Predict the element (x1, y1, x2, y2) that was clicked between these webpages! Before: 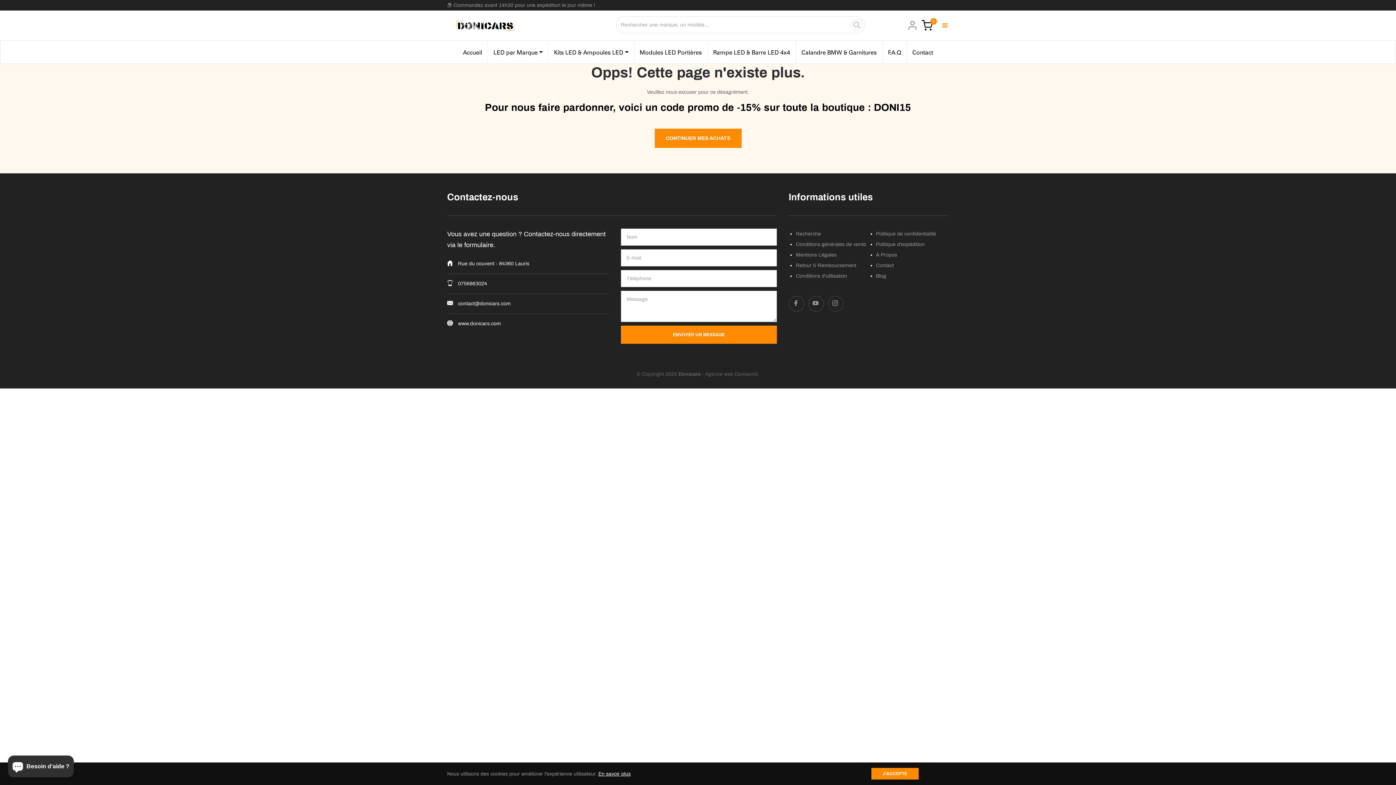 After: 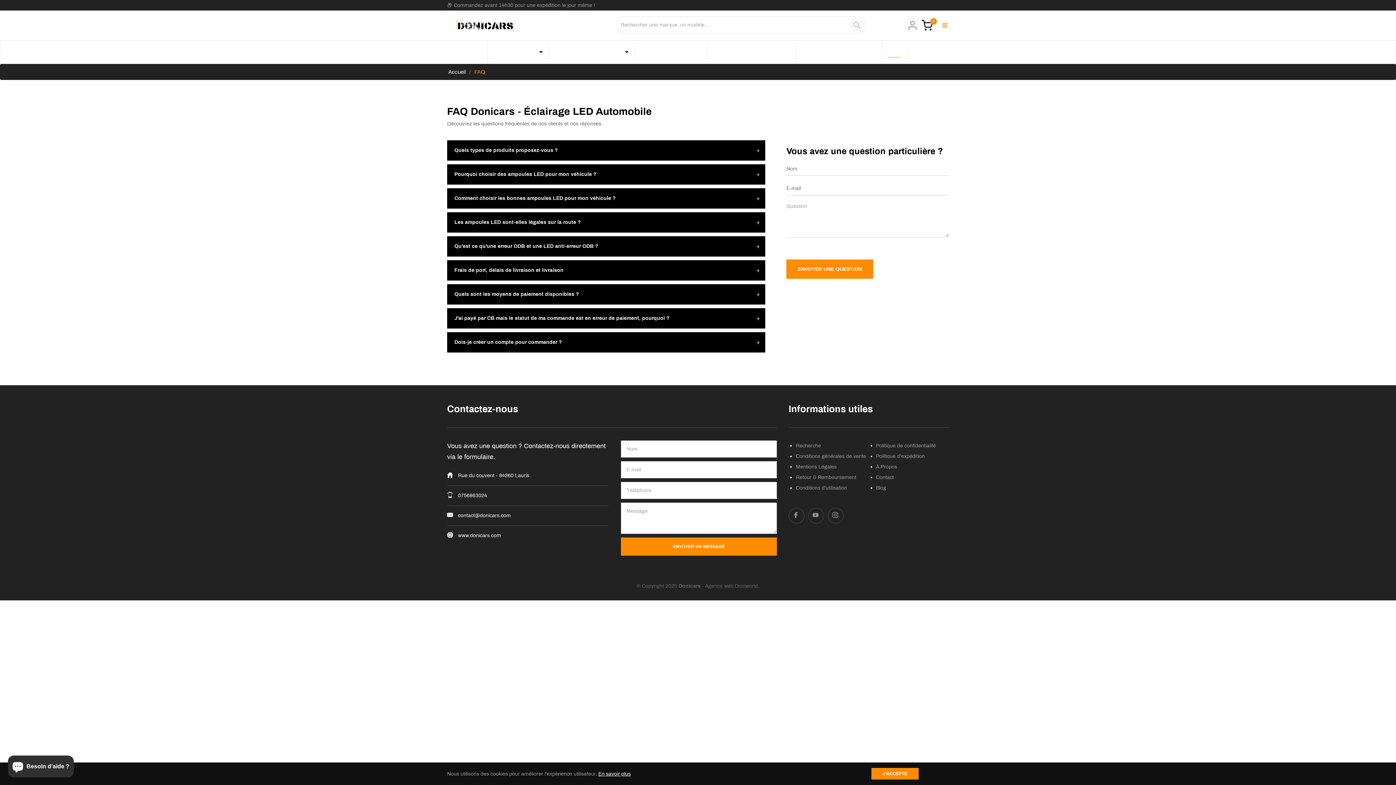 Action: bbox: (882, 40, 906, 63) label: F.A.Q